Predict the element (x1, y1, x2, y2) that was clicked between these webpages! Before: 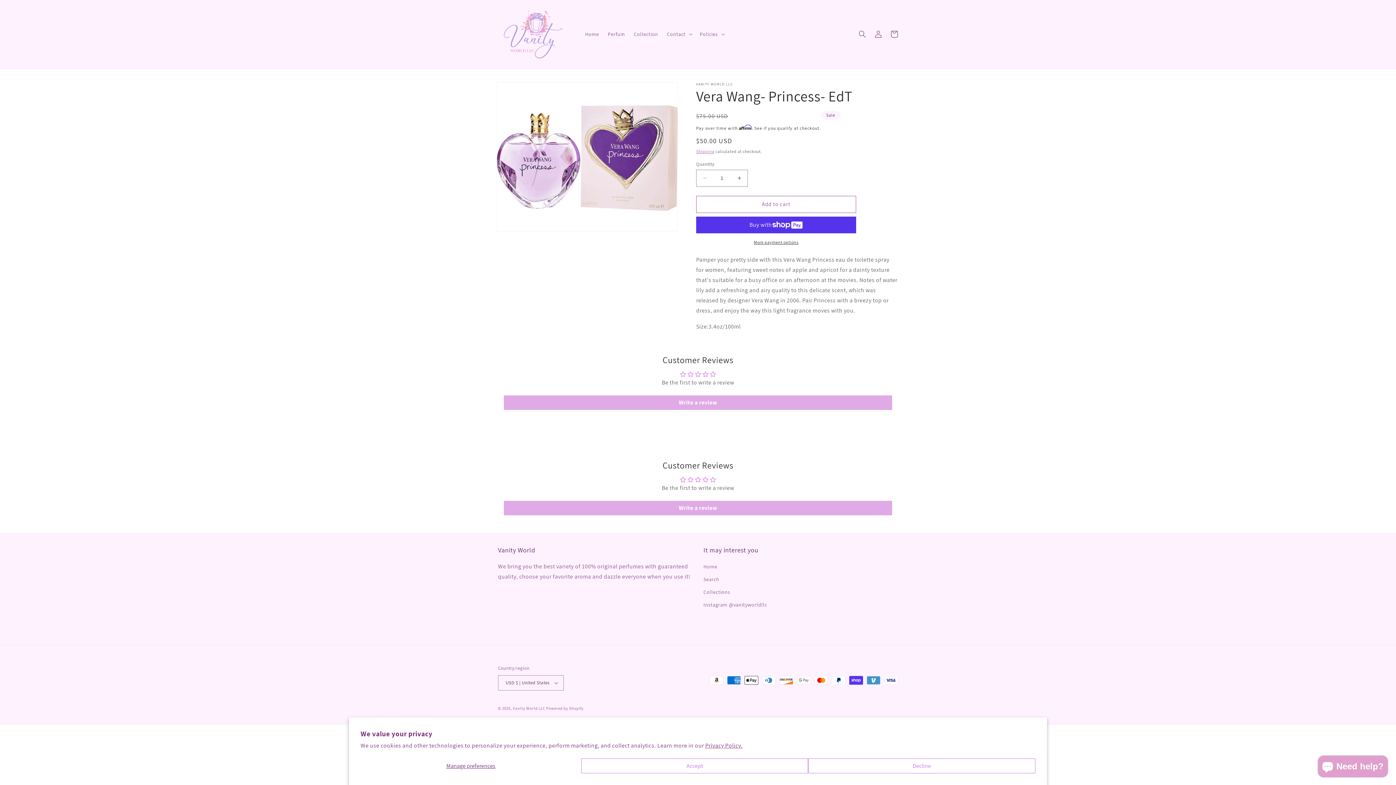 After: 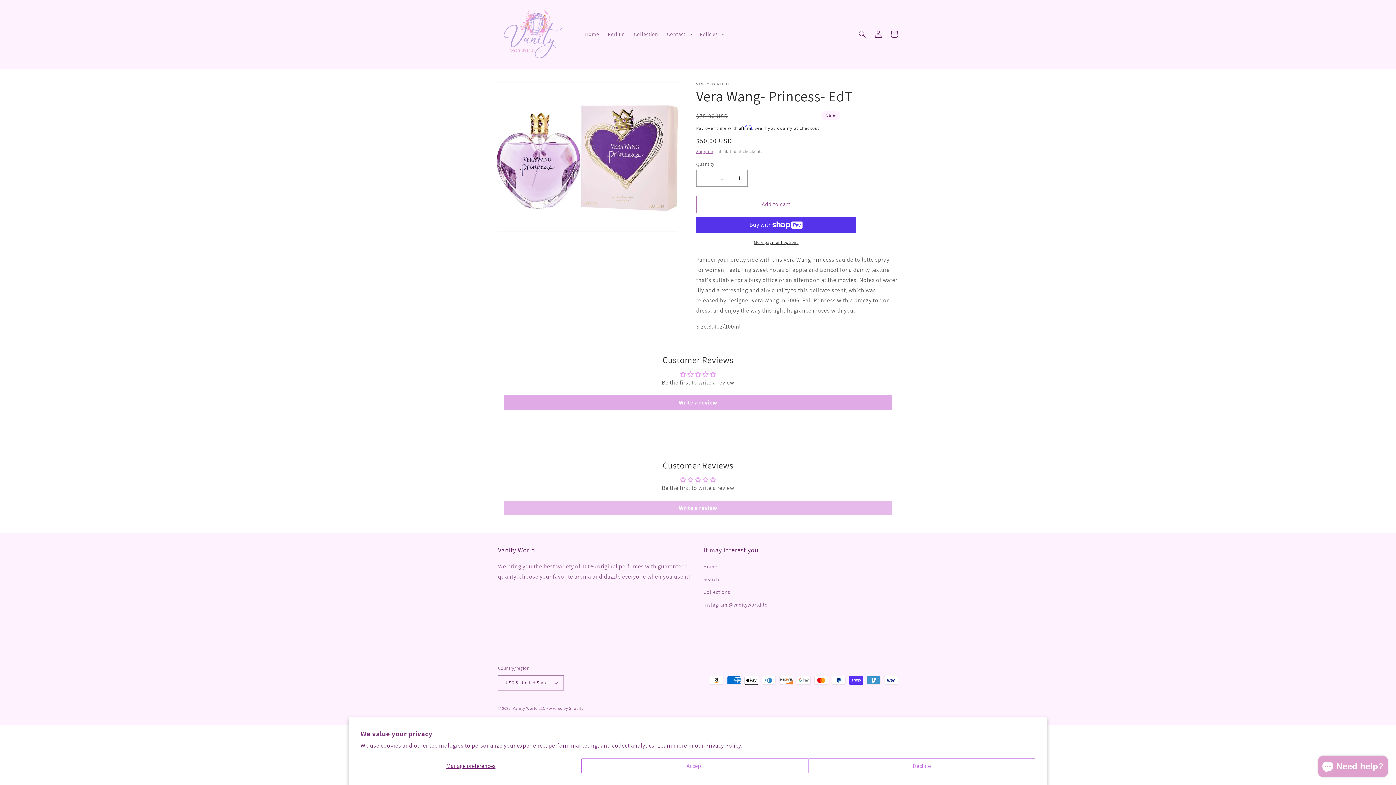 Action: label: Write a review bbox: (504, 500, 892, 515)